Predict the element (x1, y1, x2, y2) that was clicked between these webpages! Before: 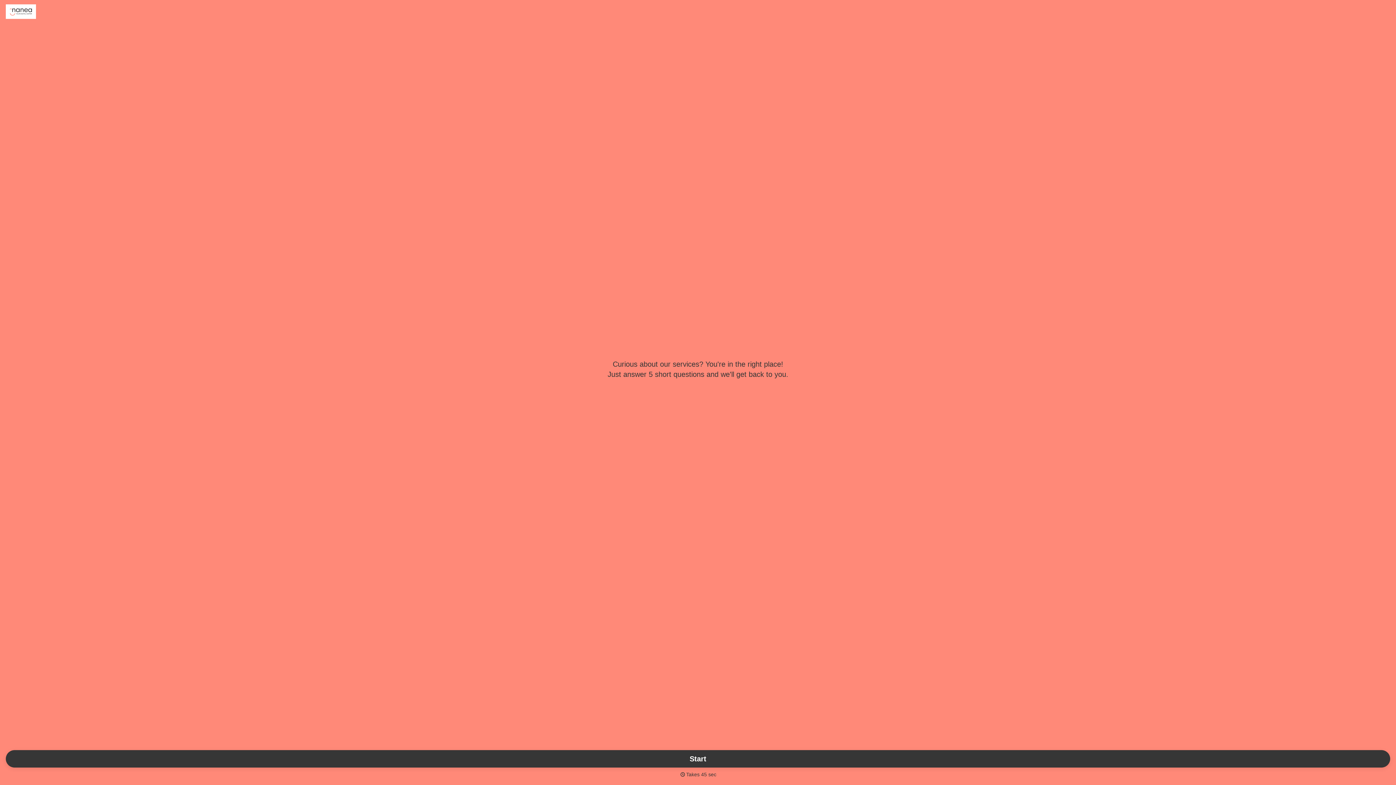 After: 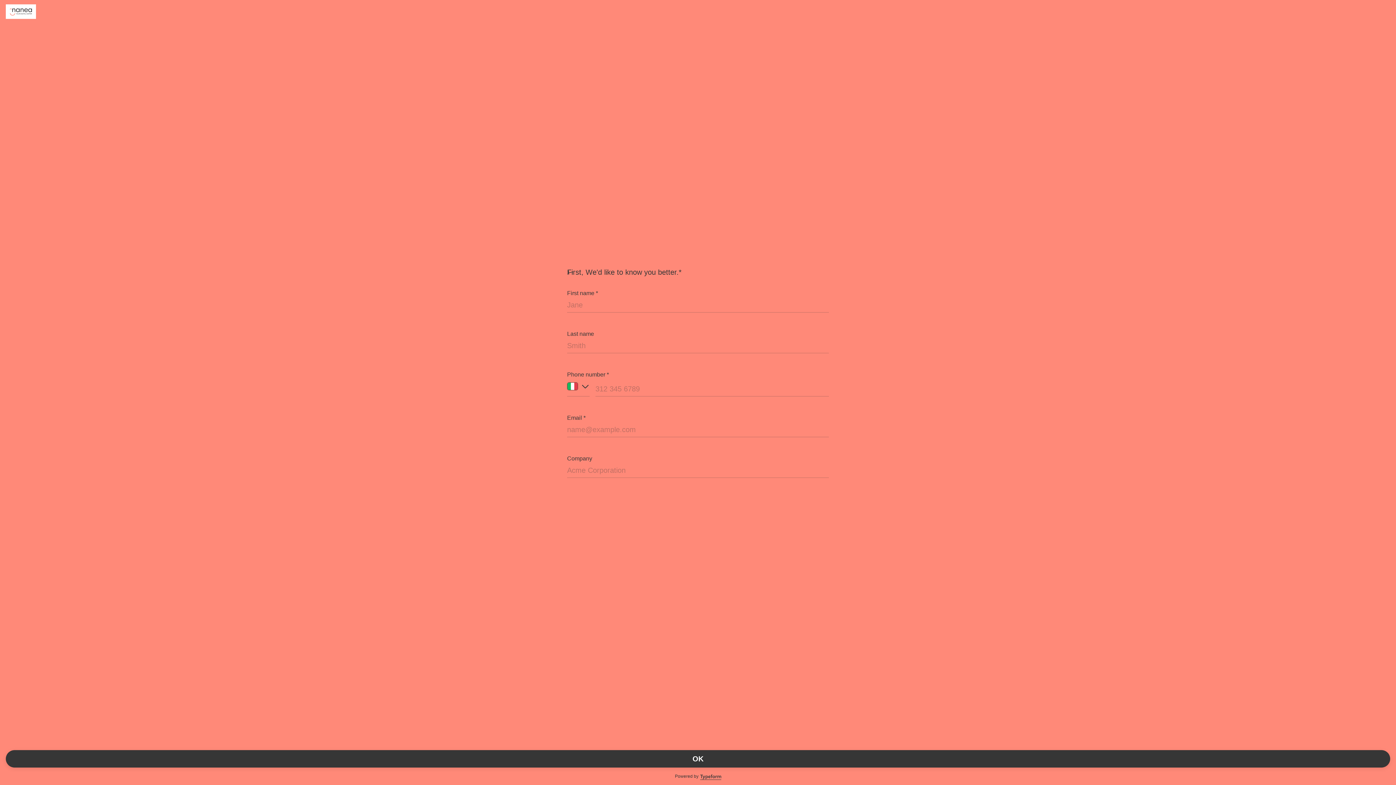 Action: label: Start bbox: (5, 750, 1390, 768)